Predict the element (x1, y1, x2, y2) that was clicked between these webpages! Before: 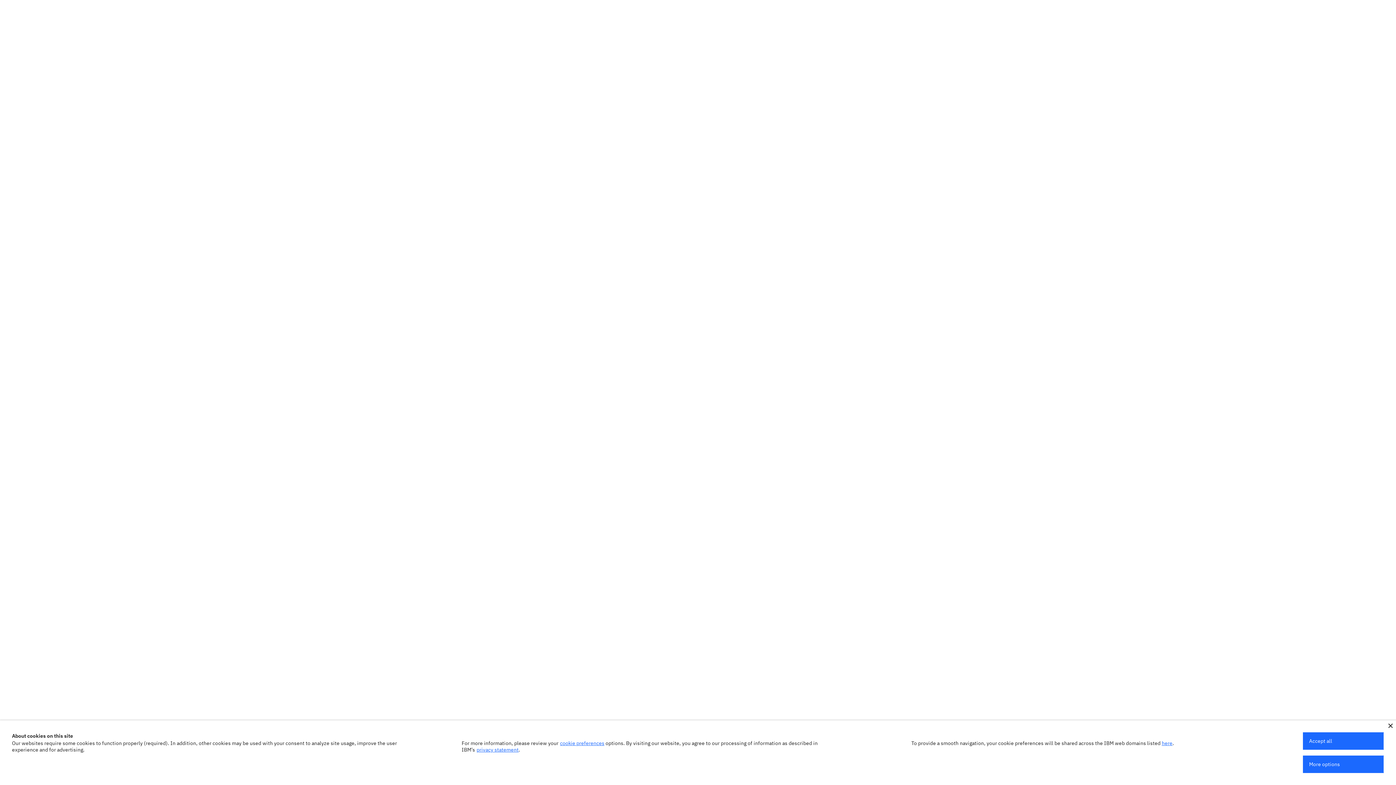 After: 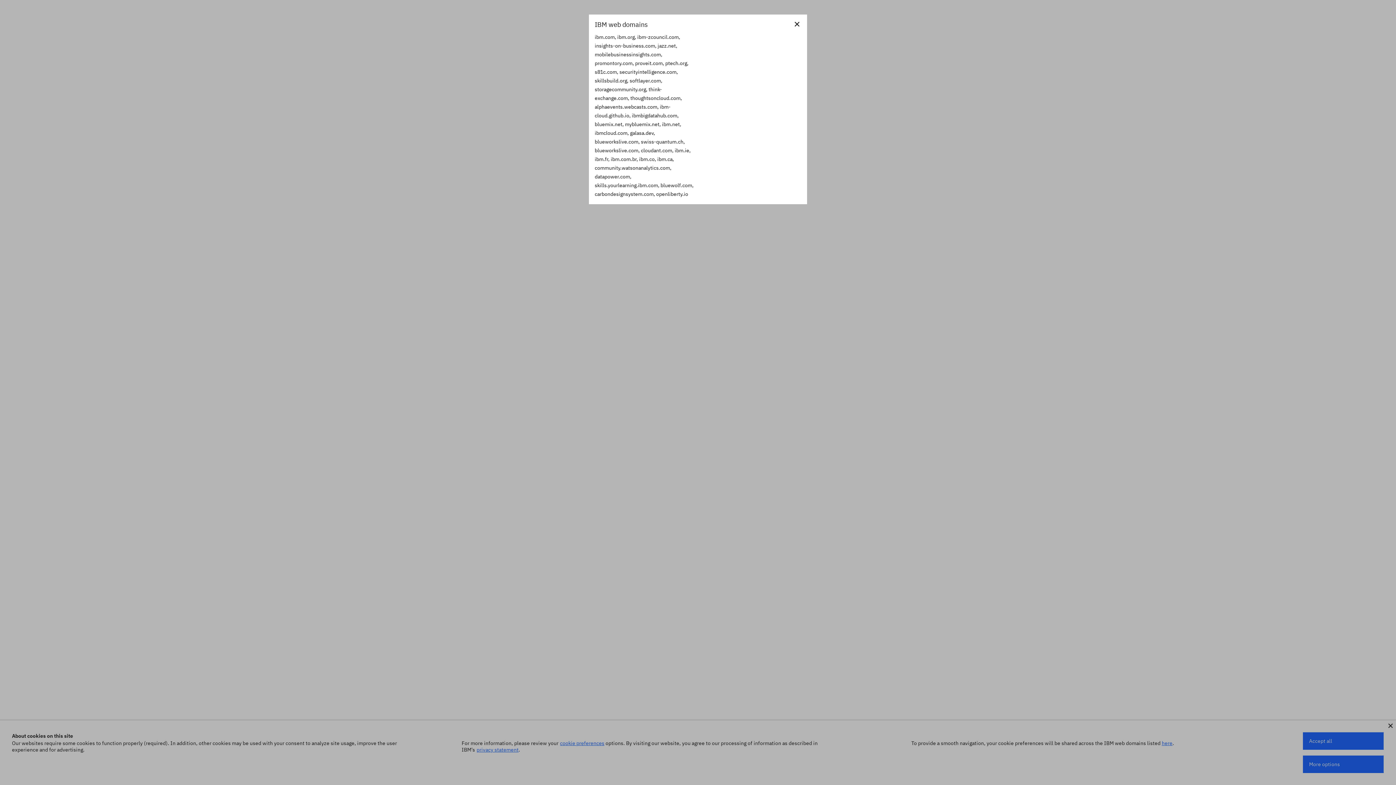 Action: label: here bbox: (1162, 740, 1172, 746)